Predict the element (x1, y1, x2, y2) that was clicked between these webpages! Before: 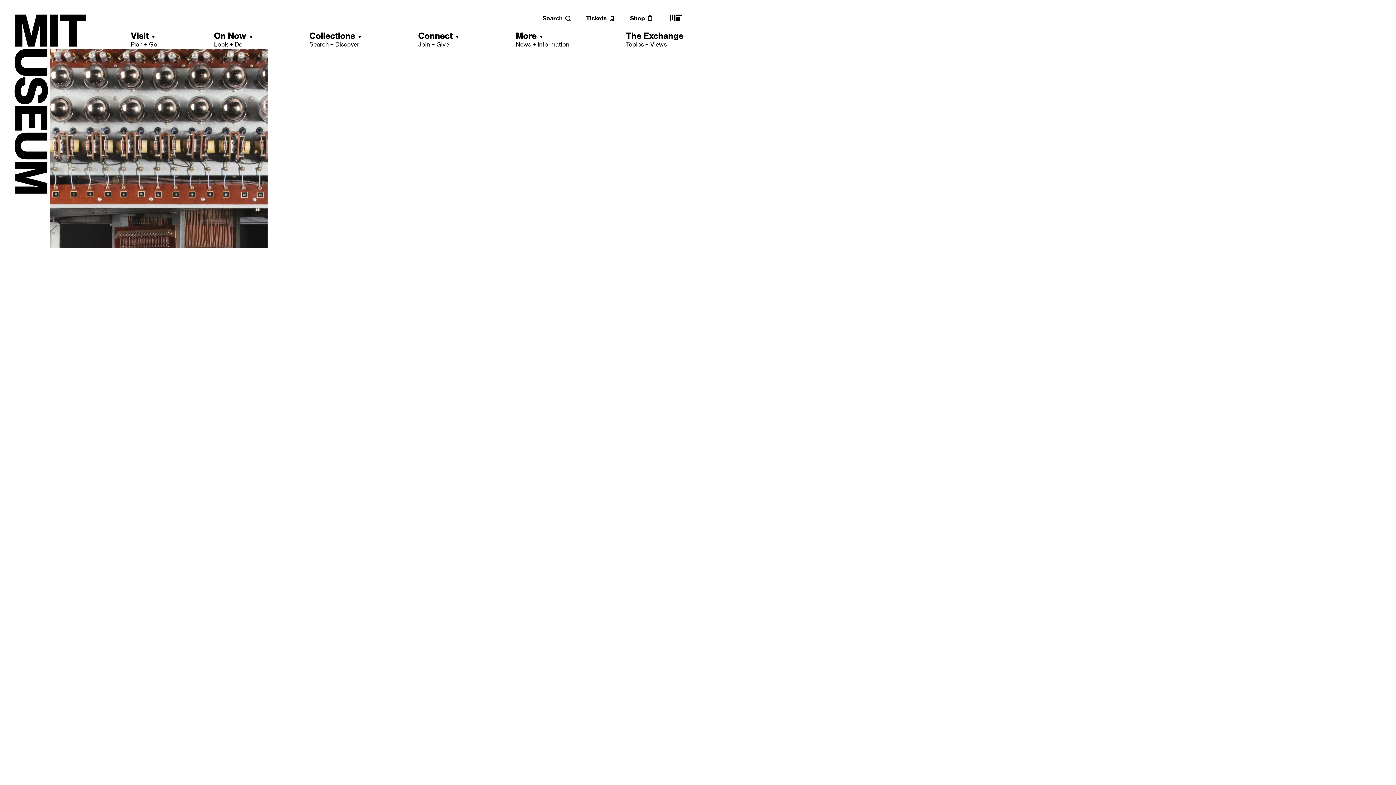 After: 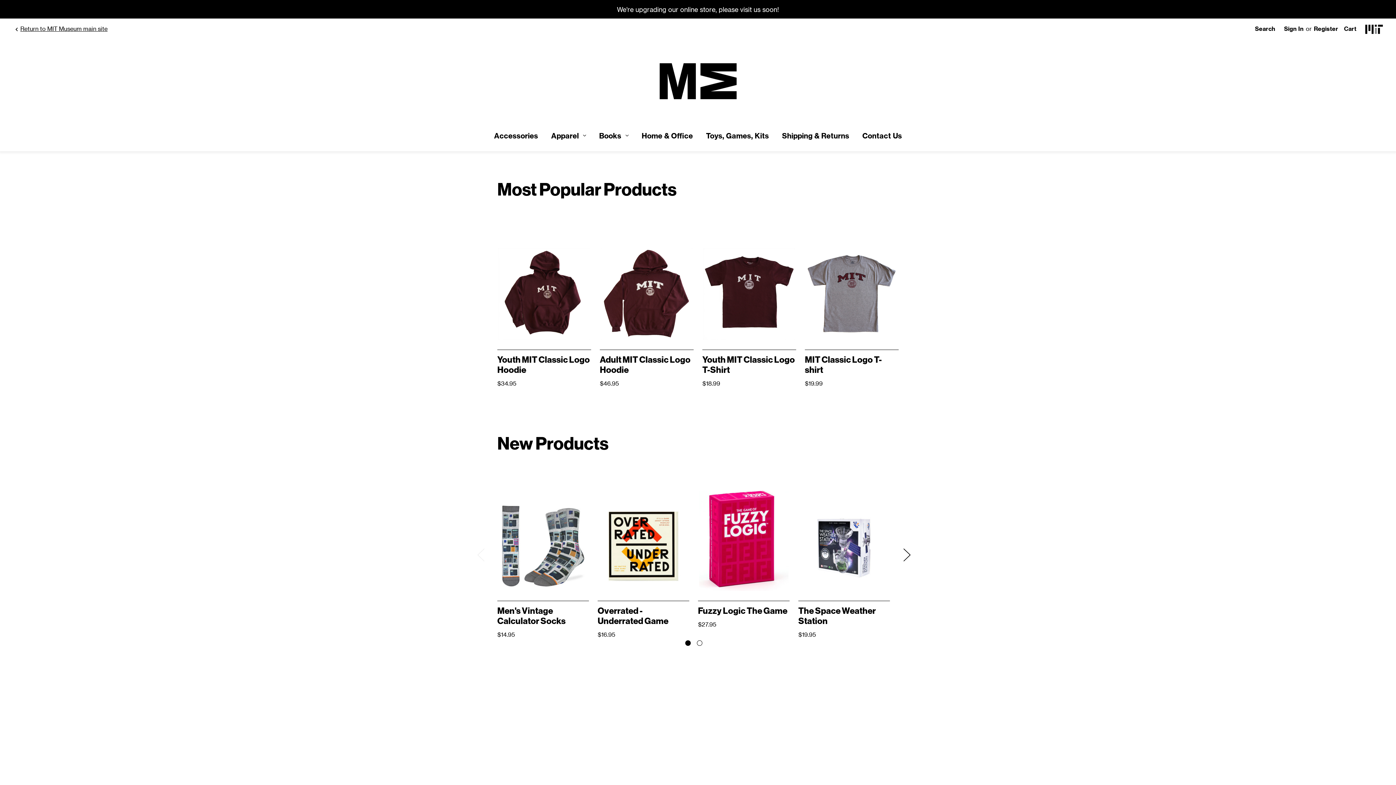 Action: bbox: (630, 14, 653, 21) label: Shop